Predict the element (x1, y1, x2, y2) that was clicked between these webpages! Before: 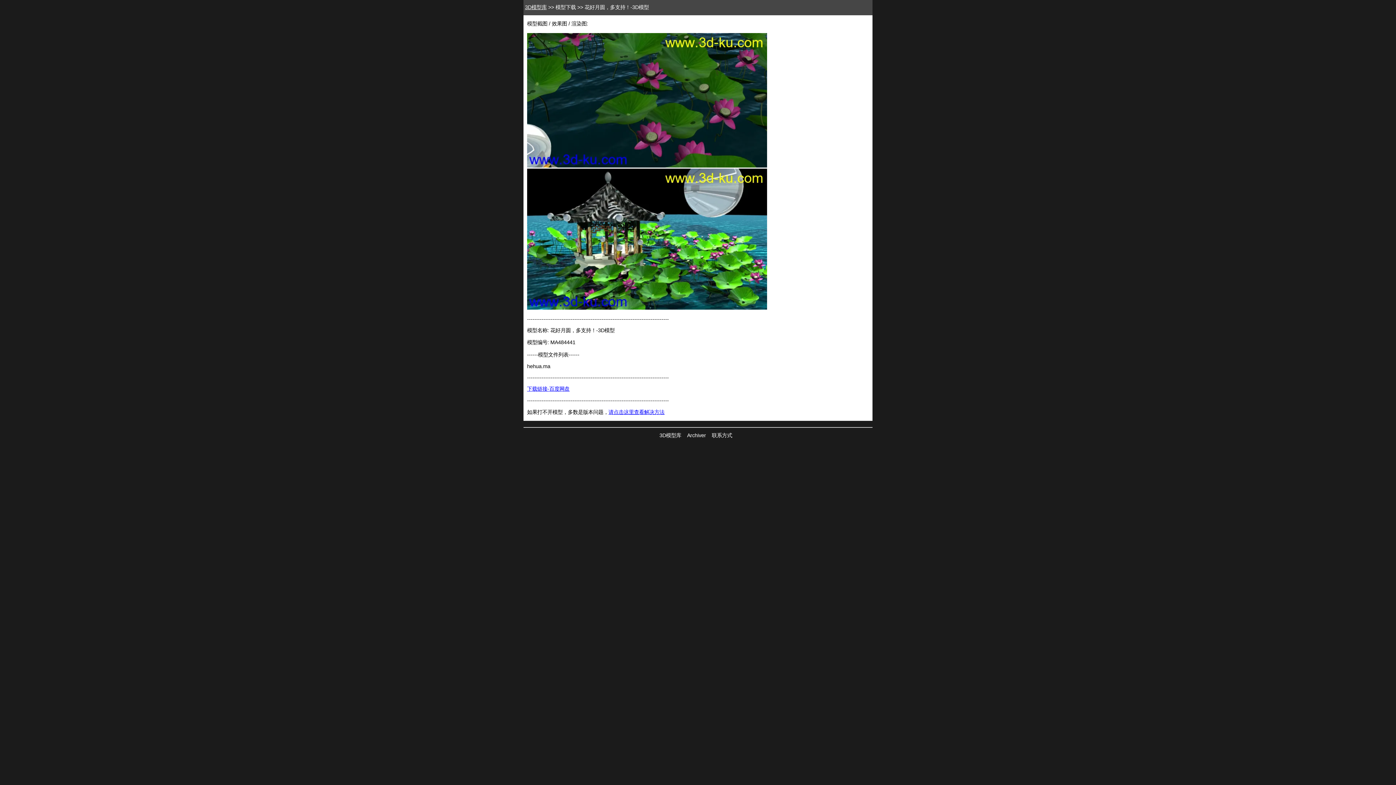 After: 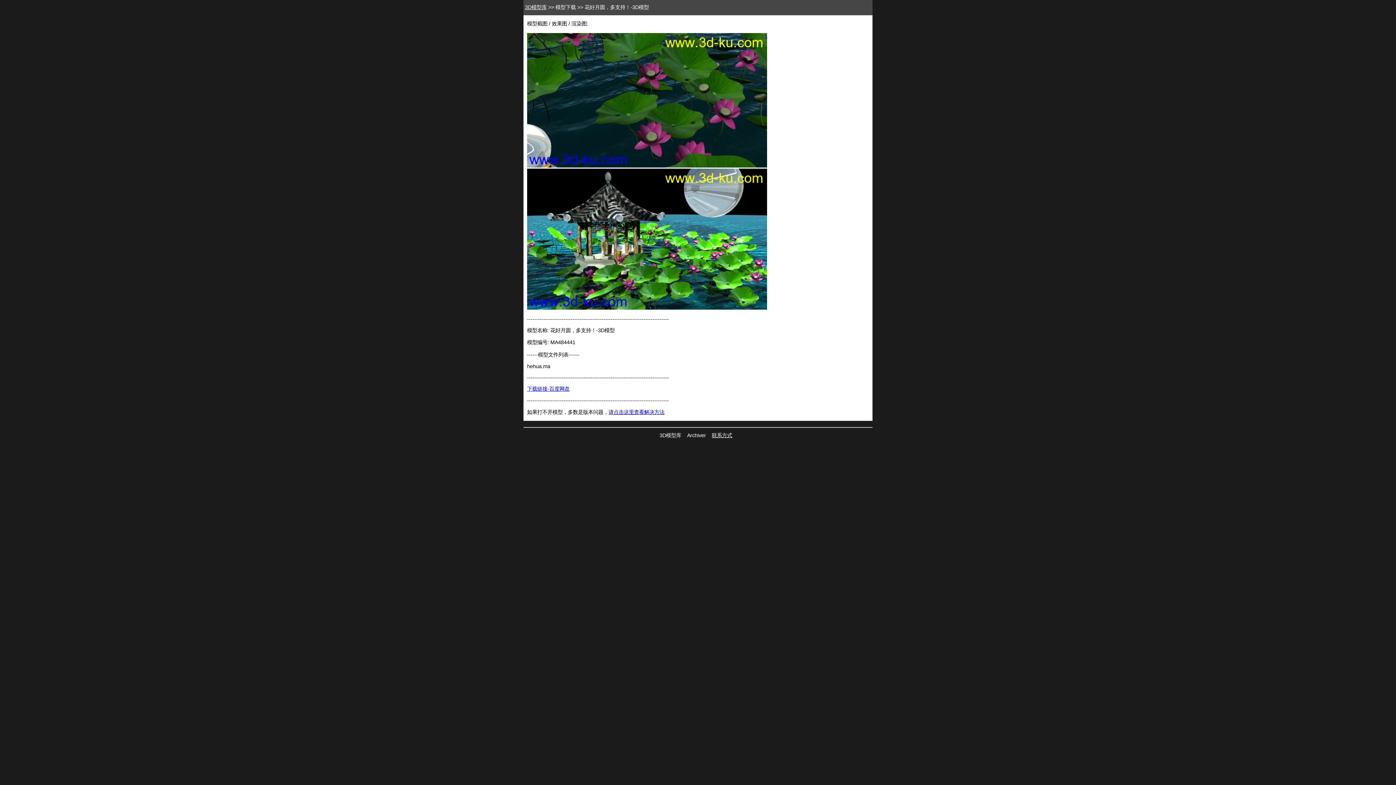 Action: bbox: (712, 432, 732, 438) label: 联系方式